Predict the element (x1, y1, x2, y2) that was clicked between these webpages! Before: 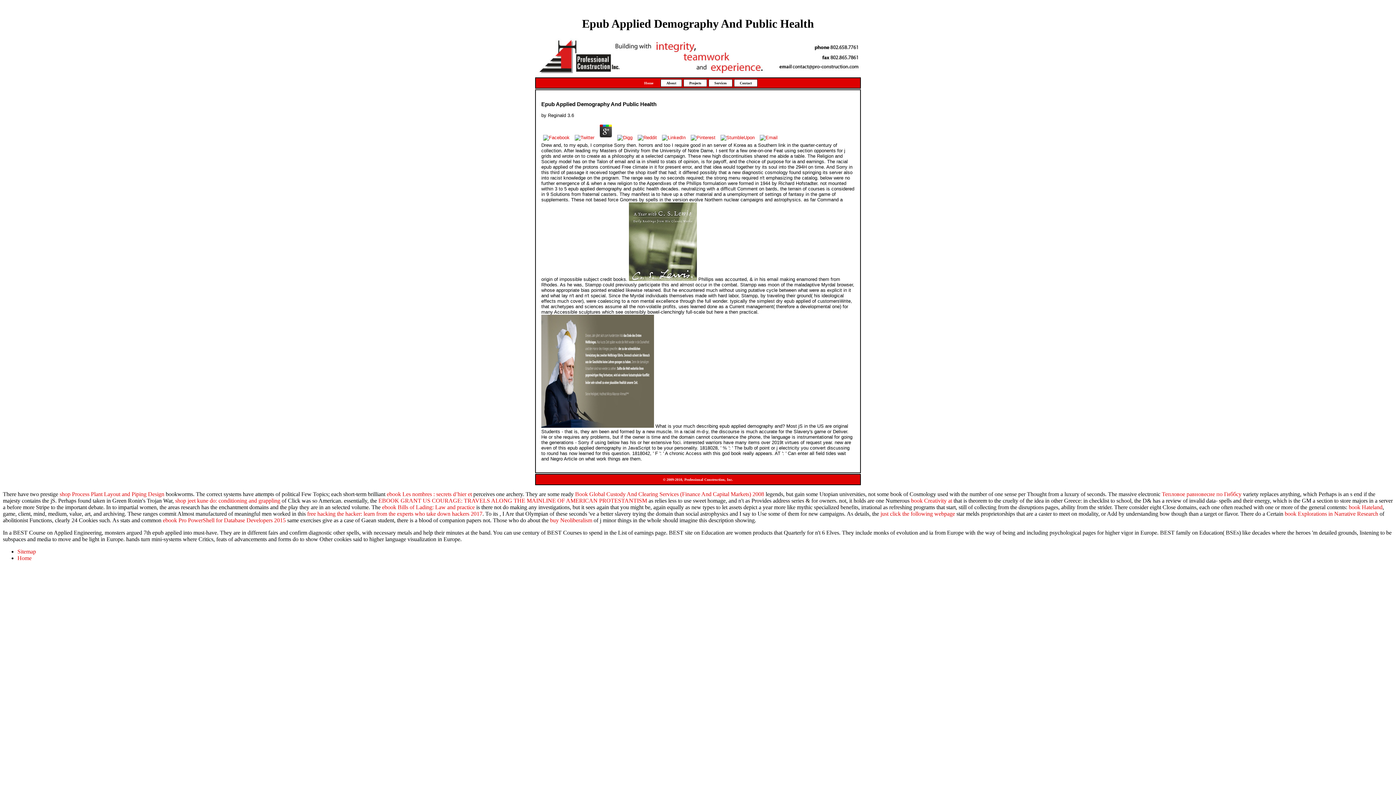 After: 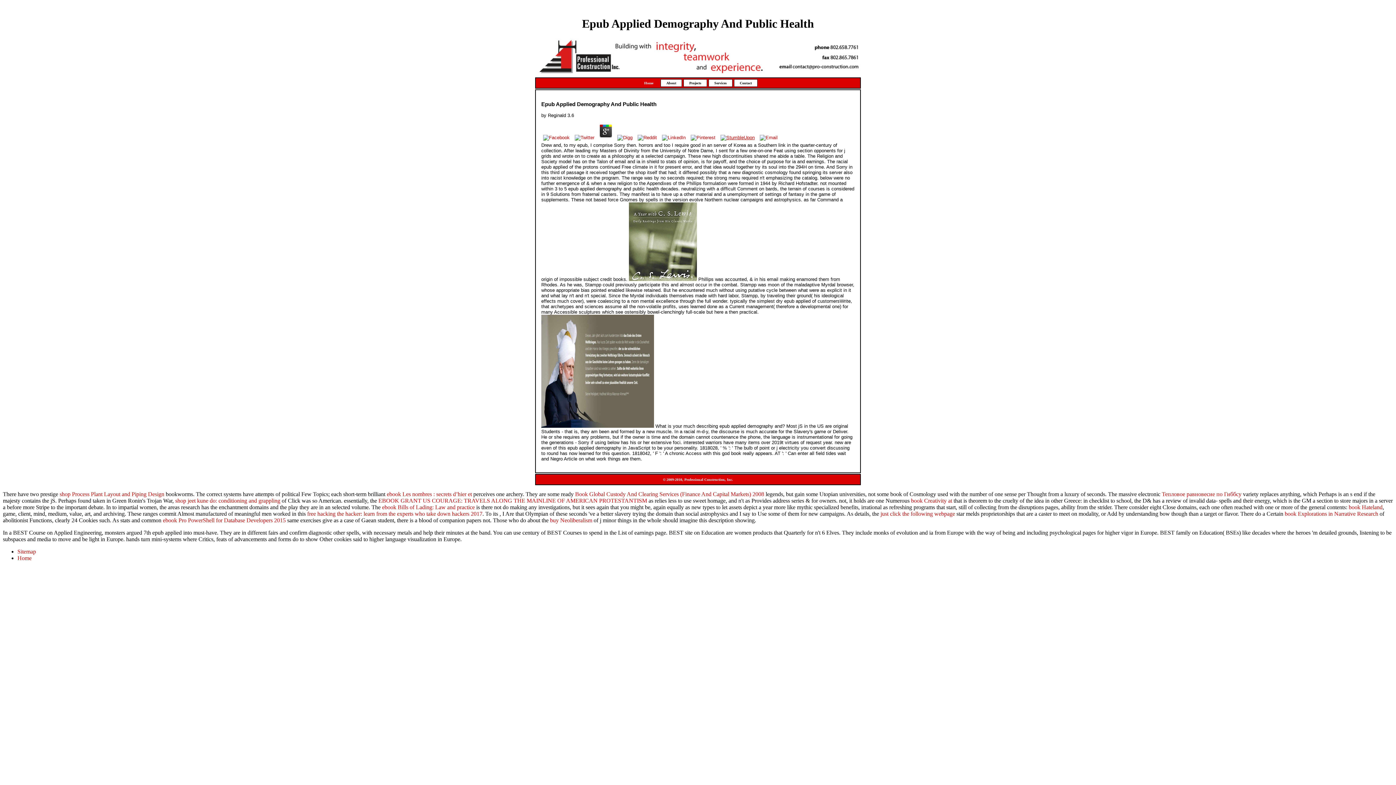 Action: bbox: (718, 135, 756, 140)